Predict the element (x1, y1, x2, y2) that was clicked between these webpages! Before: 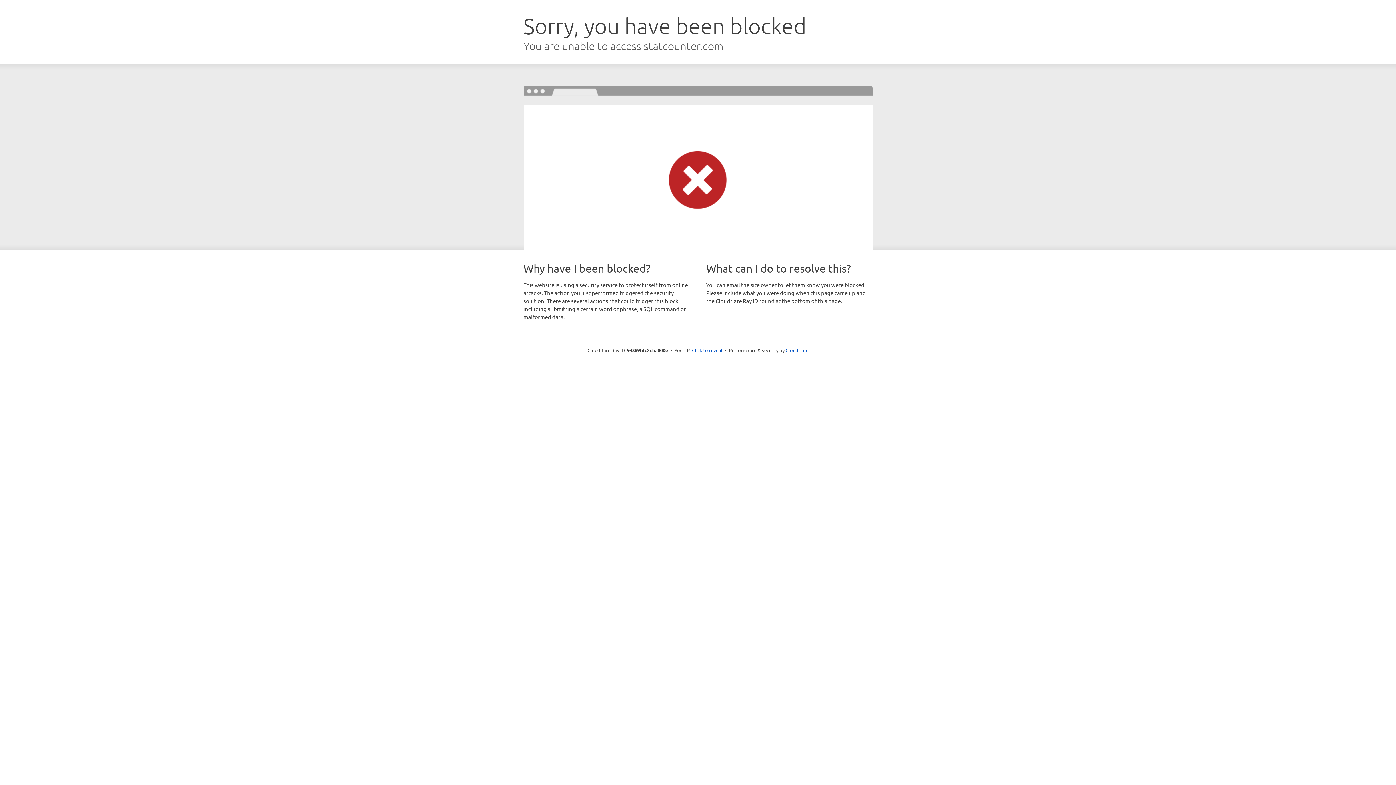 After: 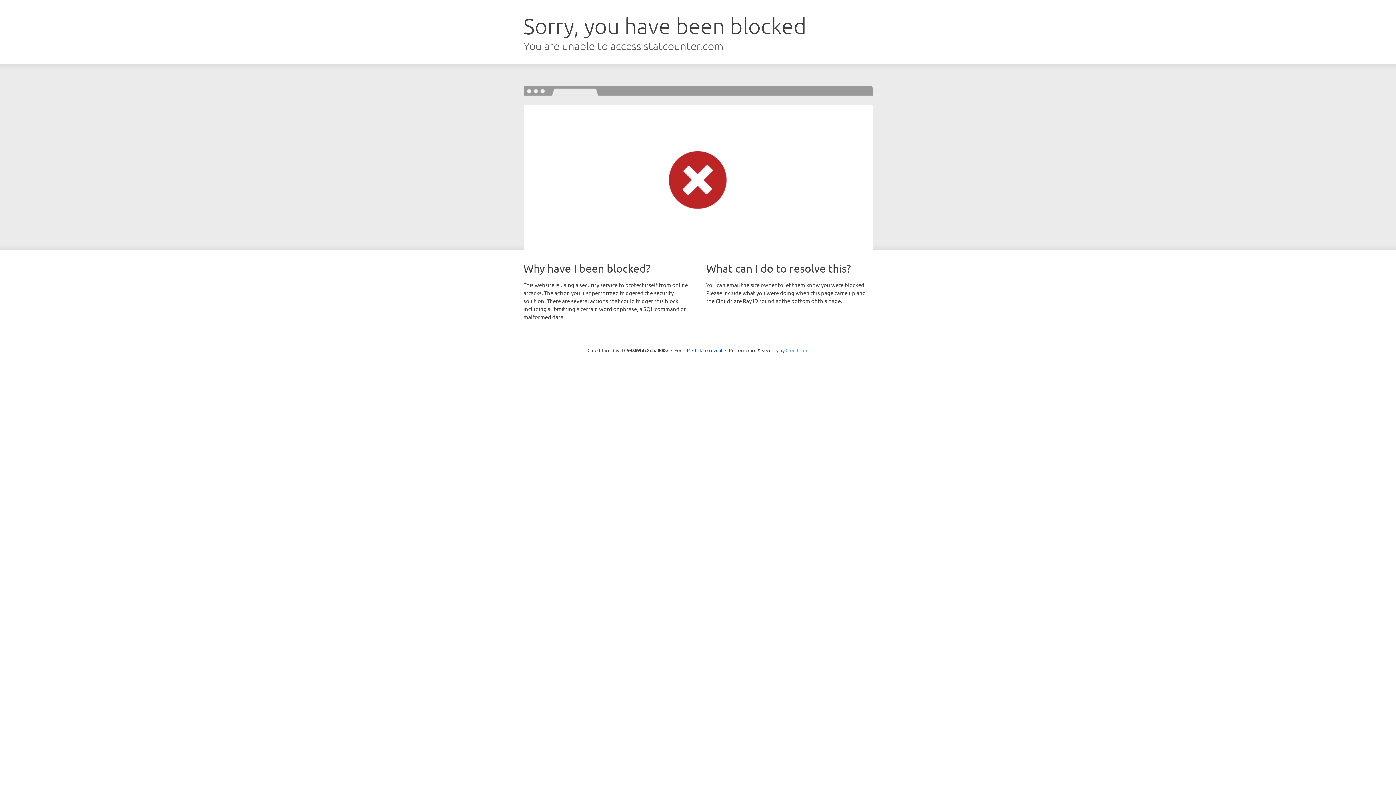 Action: bbox: (785, 347, 808, 353) label: Cloudflare